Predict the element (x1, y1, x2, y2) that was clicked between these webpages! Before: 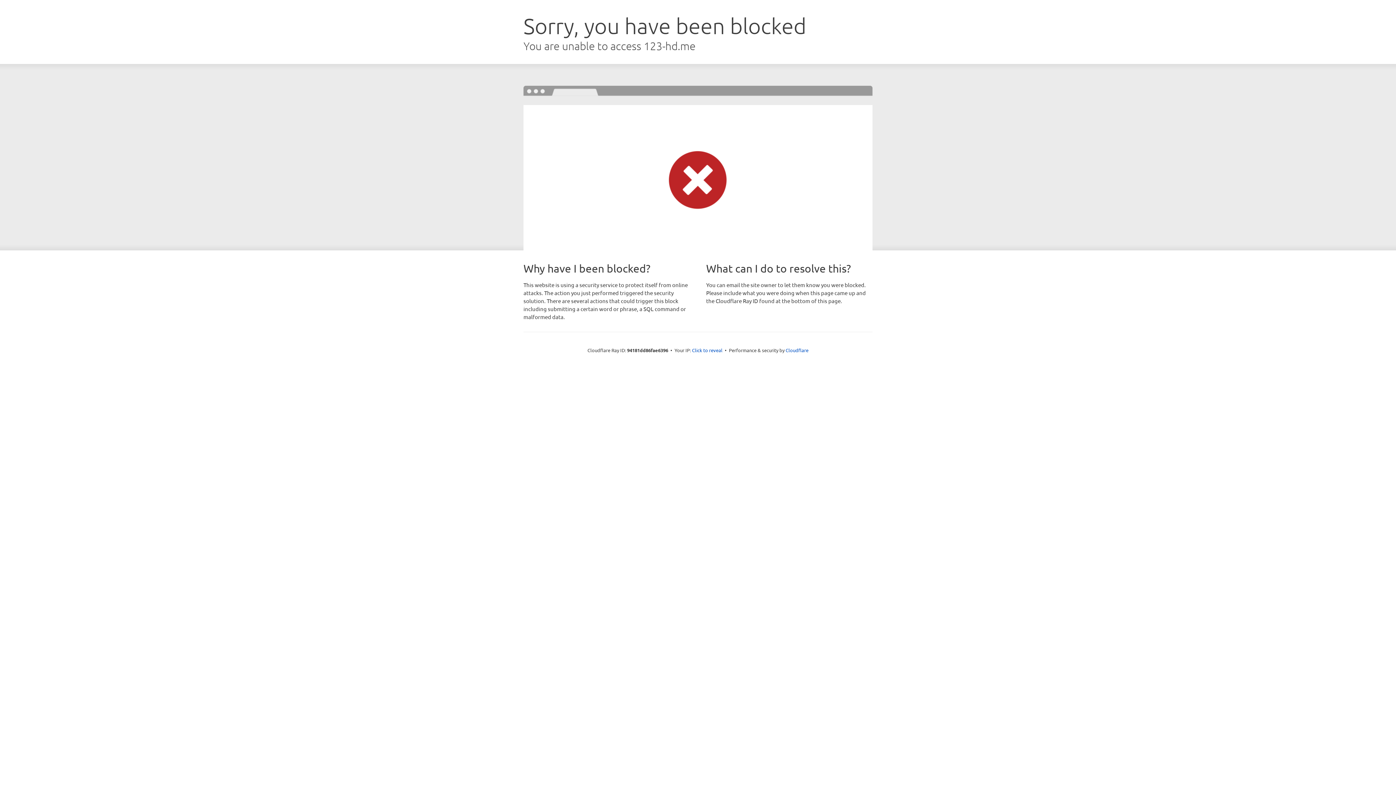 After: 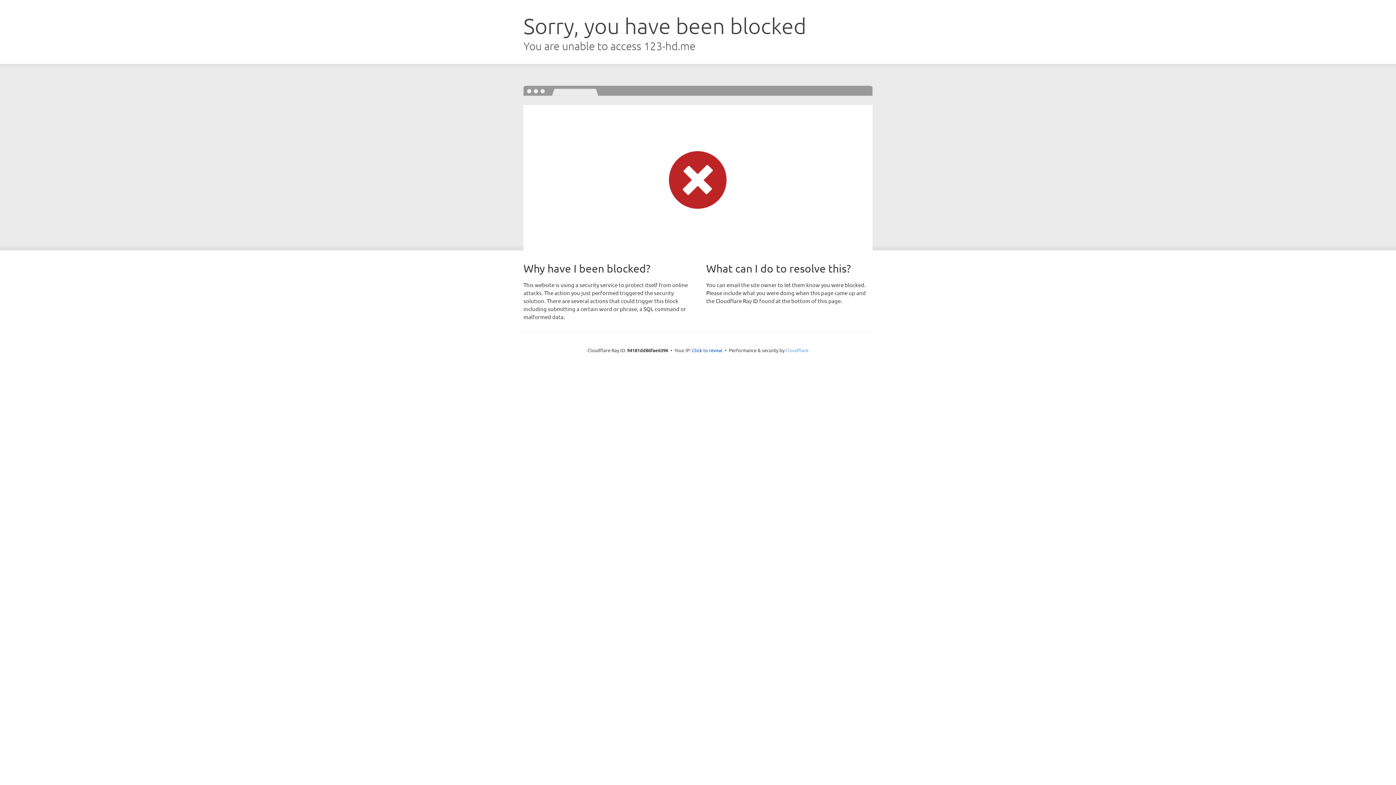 Action: bbox: (785, 347, 808, 353) label: Cloudflare